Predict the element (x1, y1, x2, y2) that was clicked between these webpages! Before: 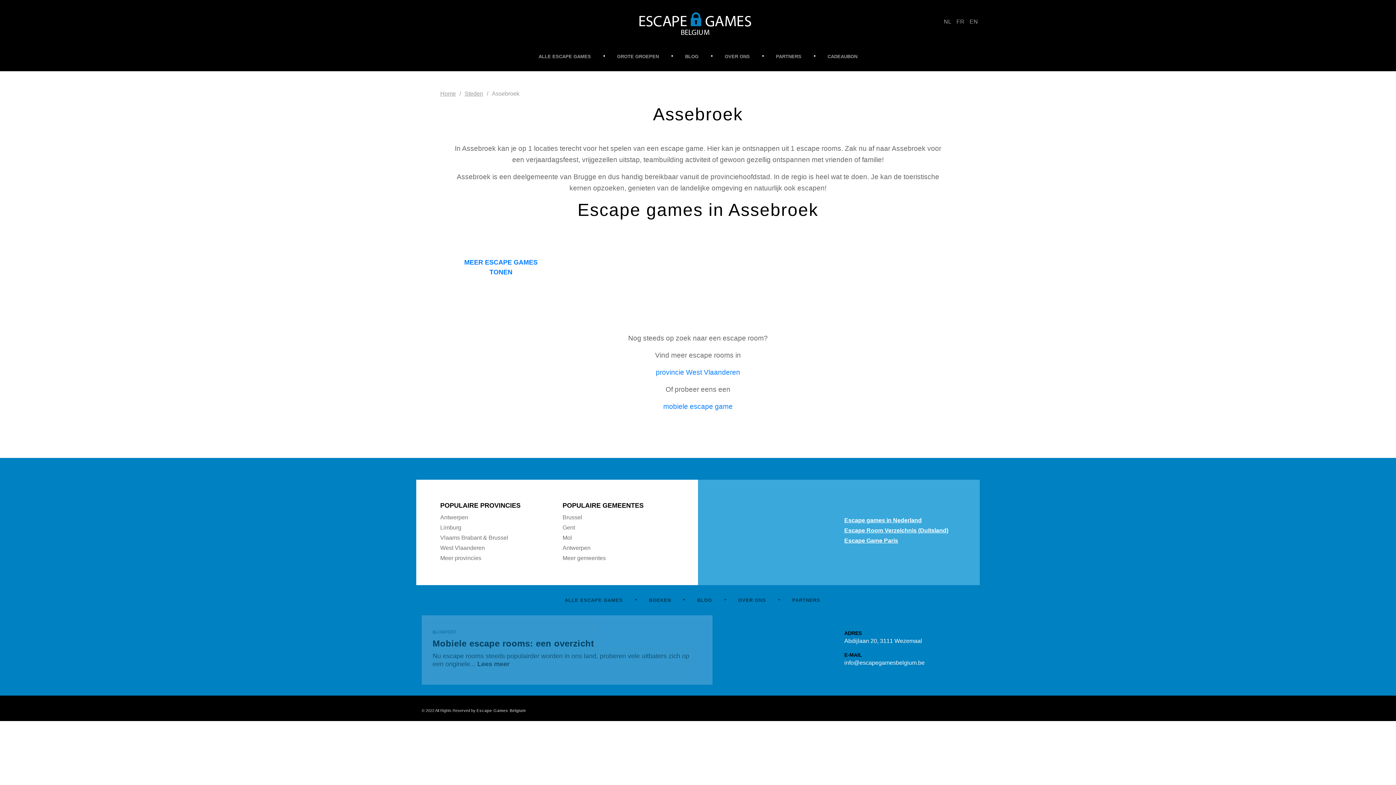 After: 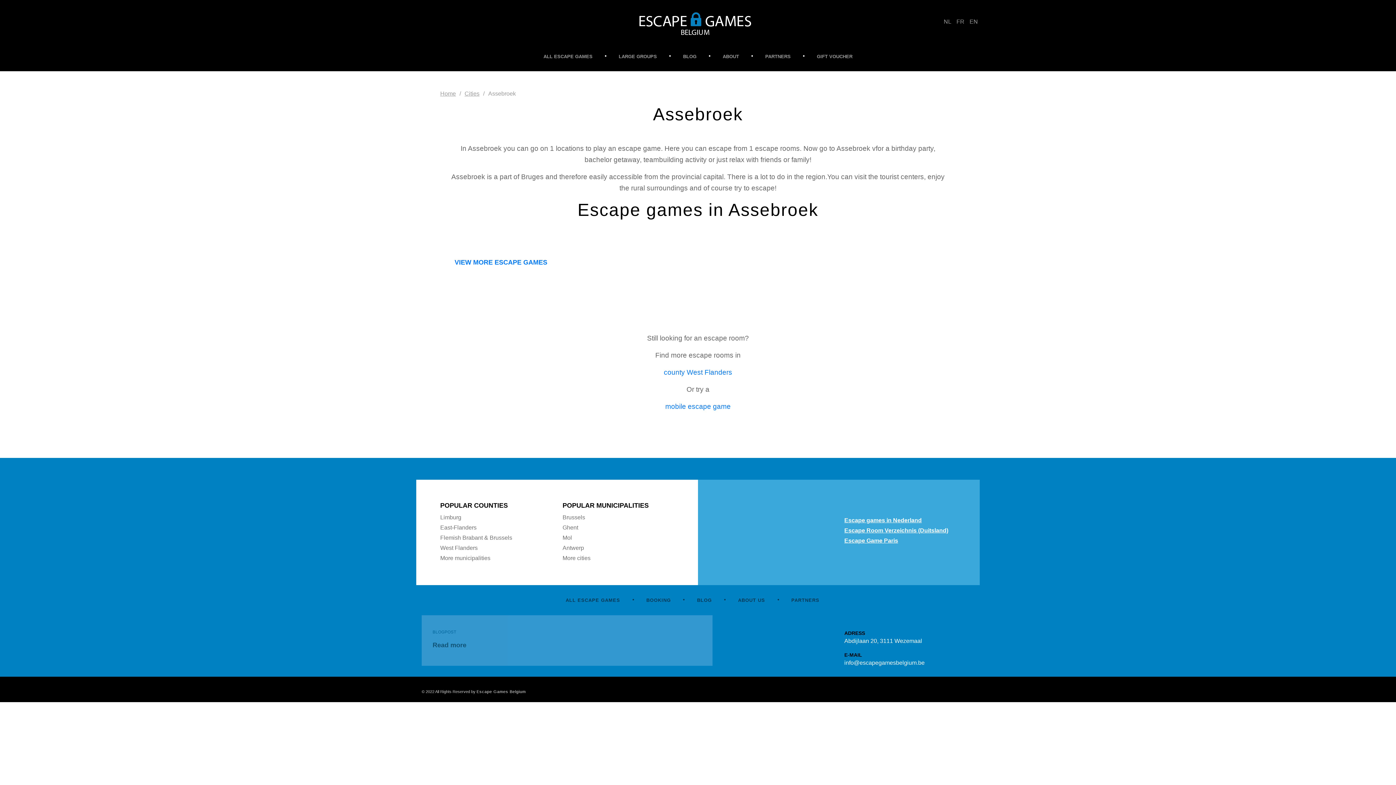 Action: label: EN bbox: (969, 18, 978, 24)